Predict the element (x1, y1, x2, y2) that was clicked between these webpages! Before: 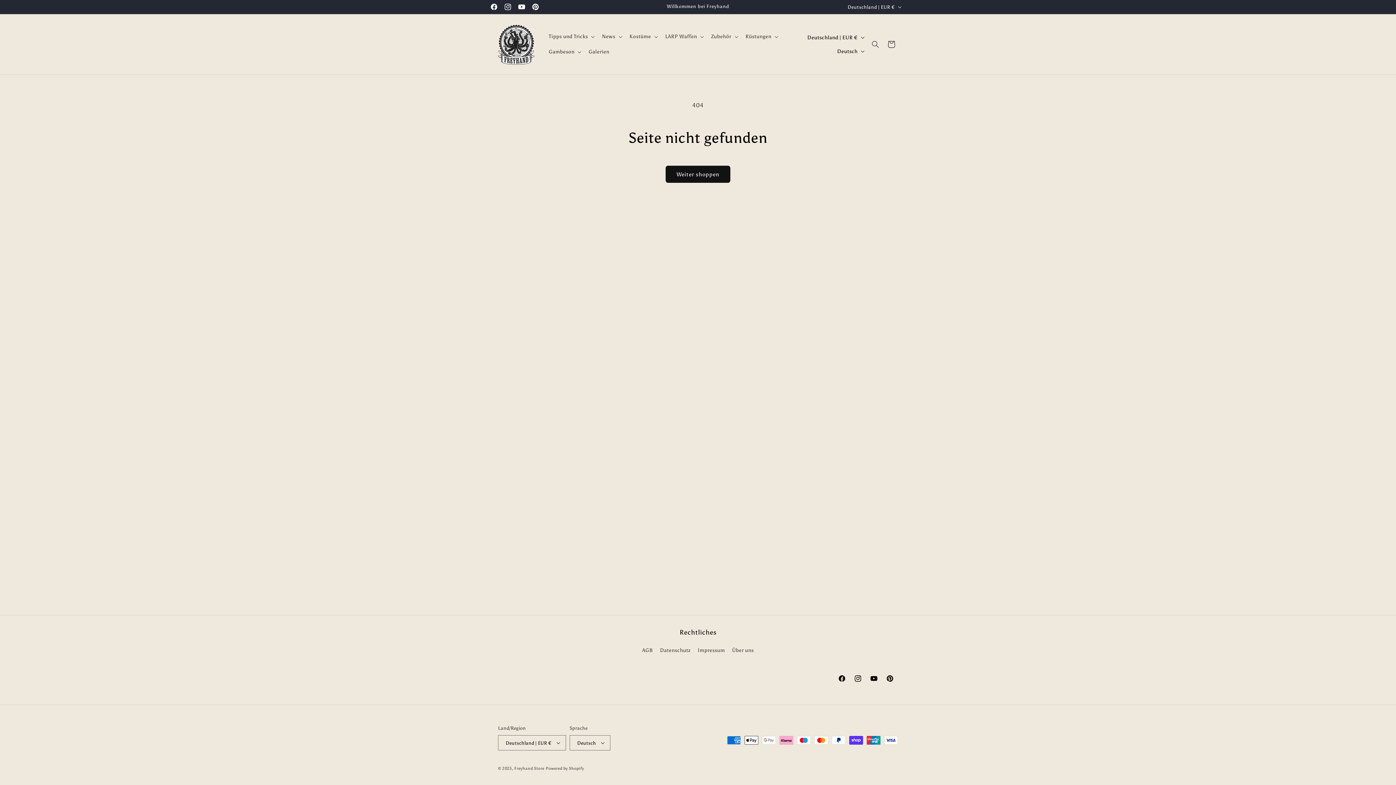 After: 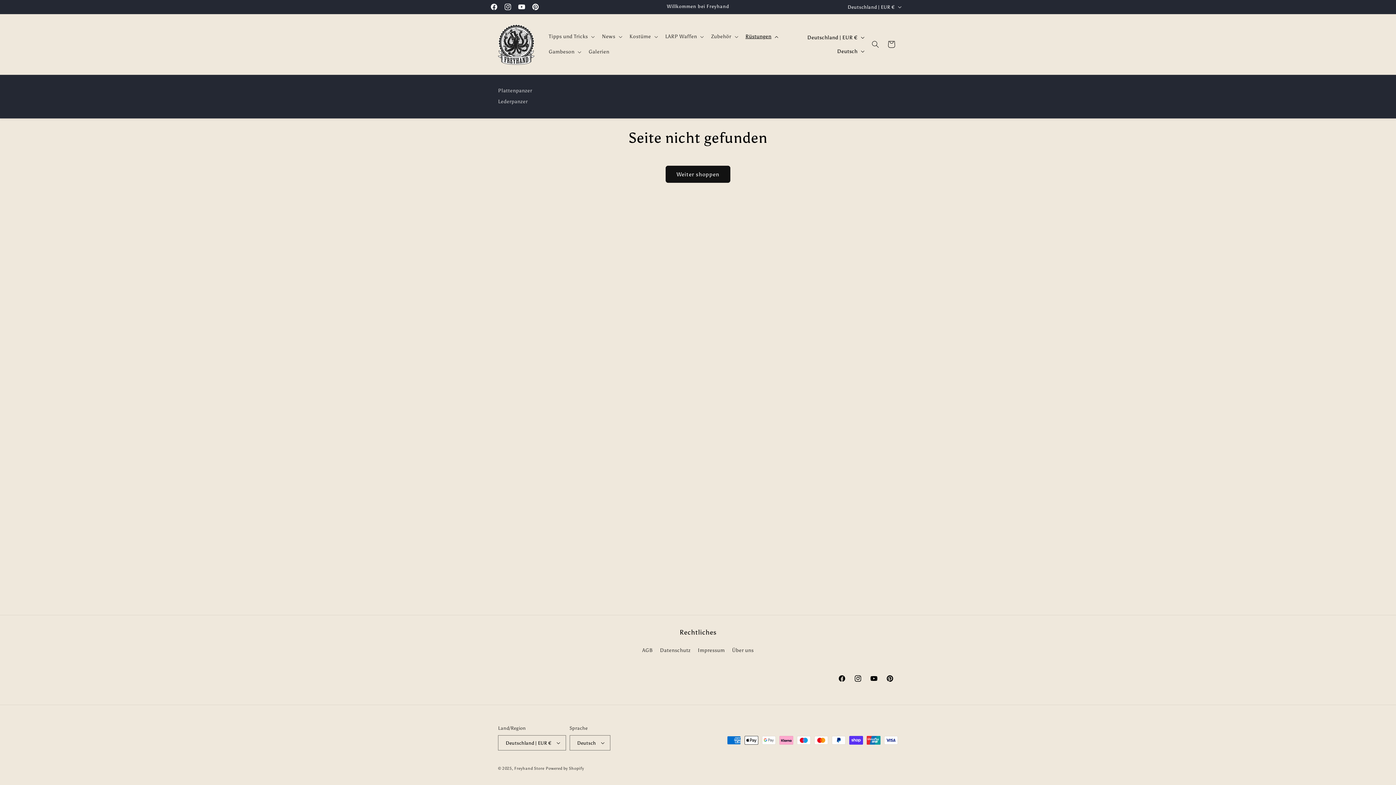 Action: bbox: (741, 29, 781, 44) label: Rüstungen